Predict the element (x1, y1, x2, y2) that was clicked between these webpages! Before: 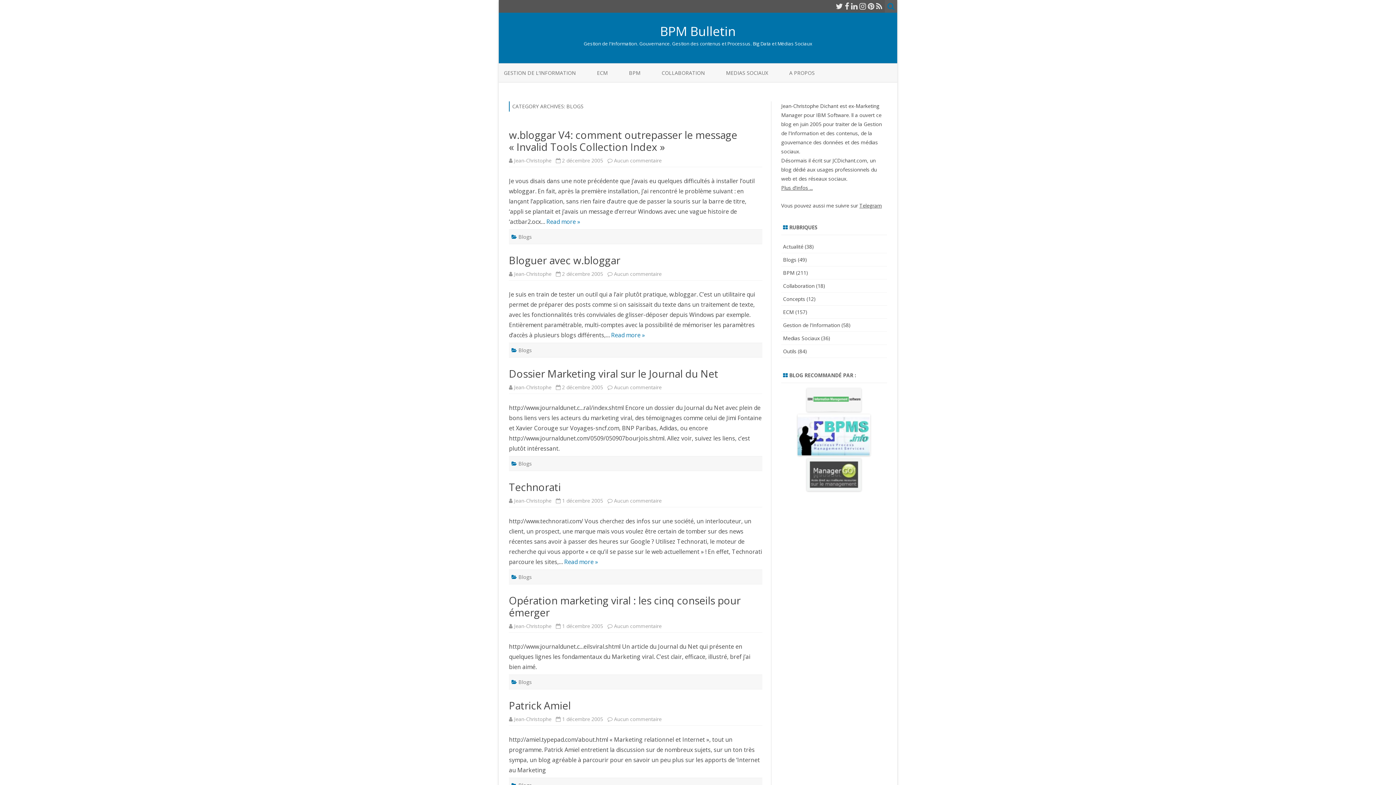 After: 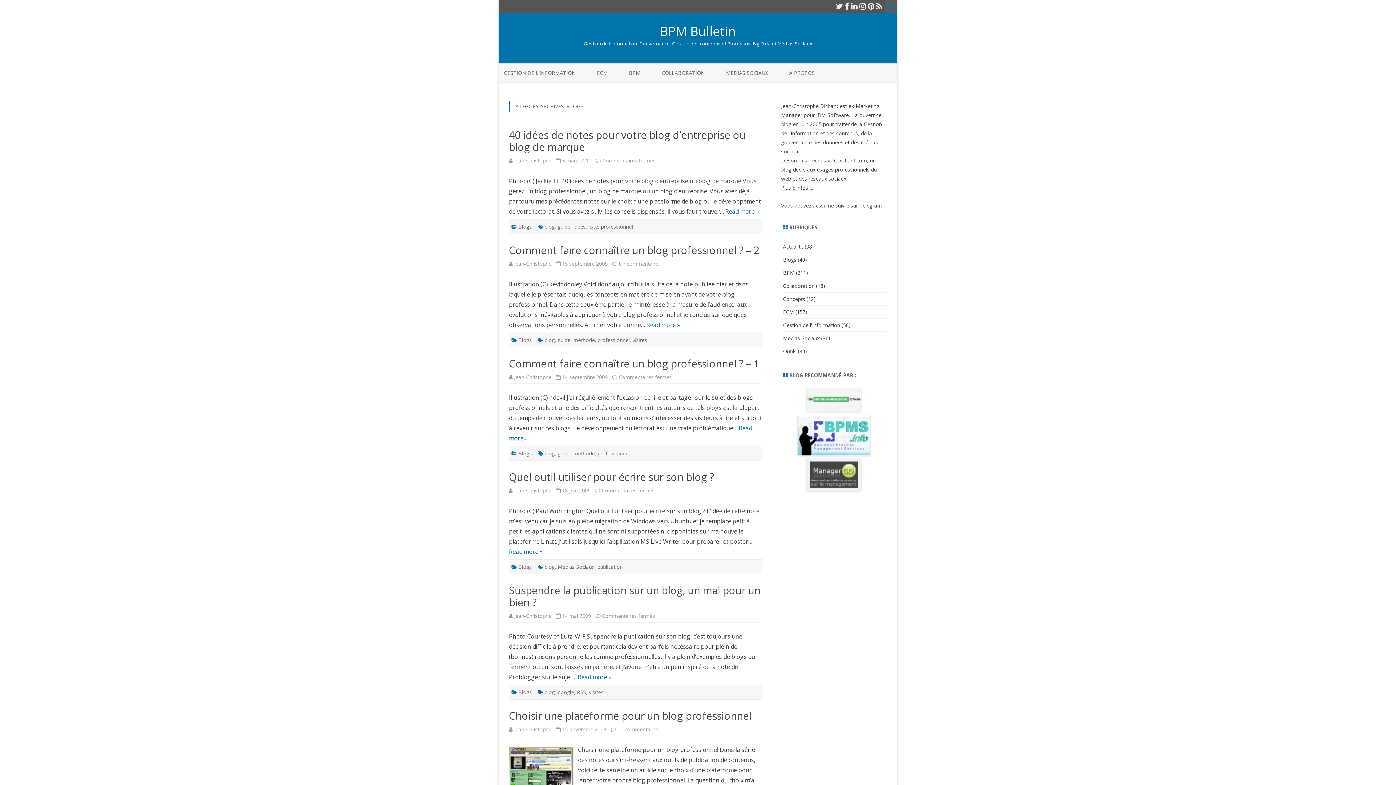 Action: label: Blogs bbox: (518, 233, 532, 240)